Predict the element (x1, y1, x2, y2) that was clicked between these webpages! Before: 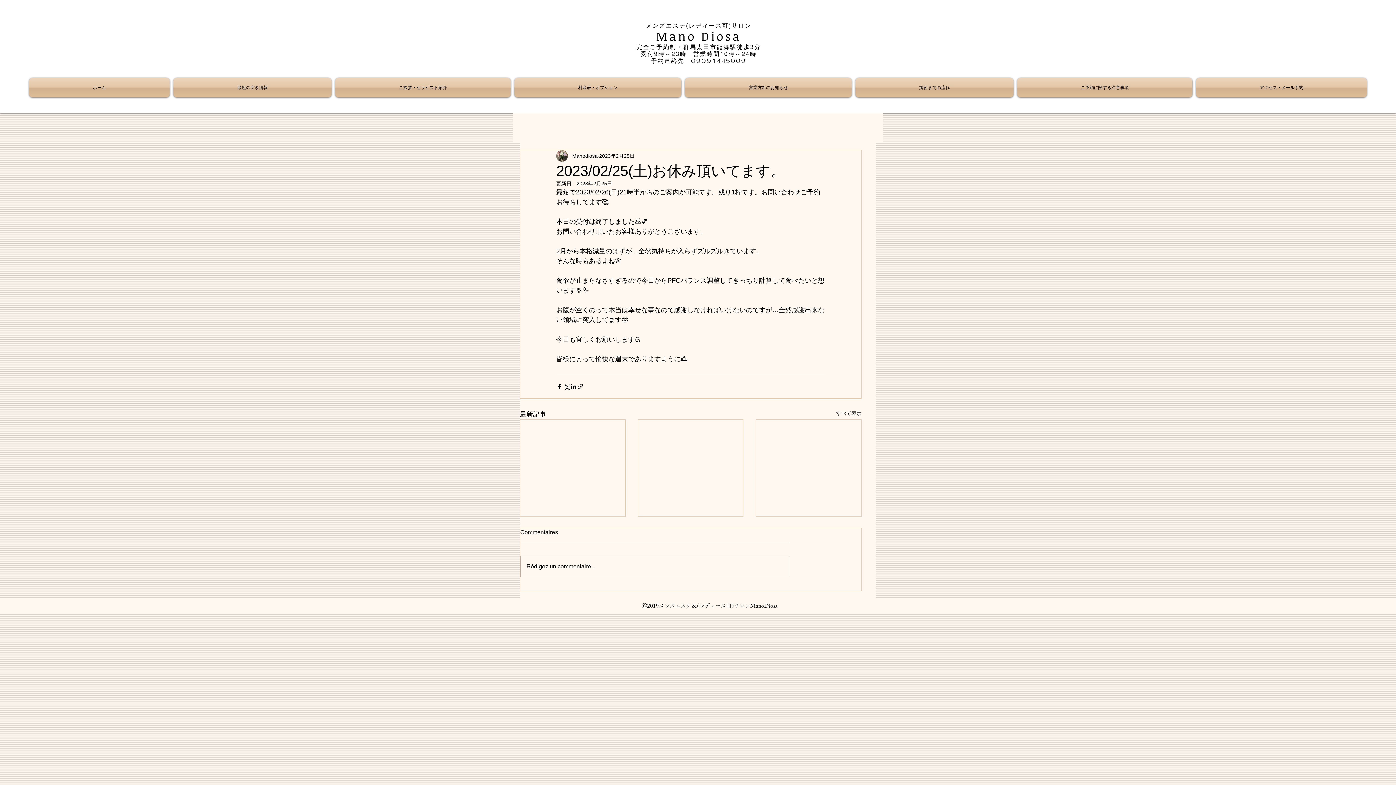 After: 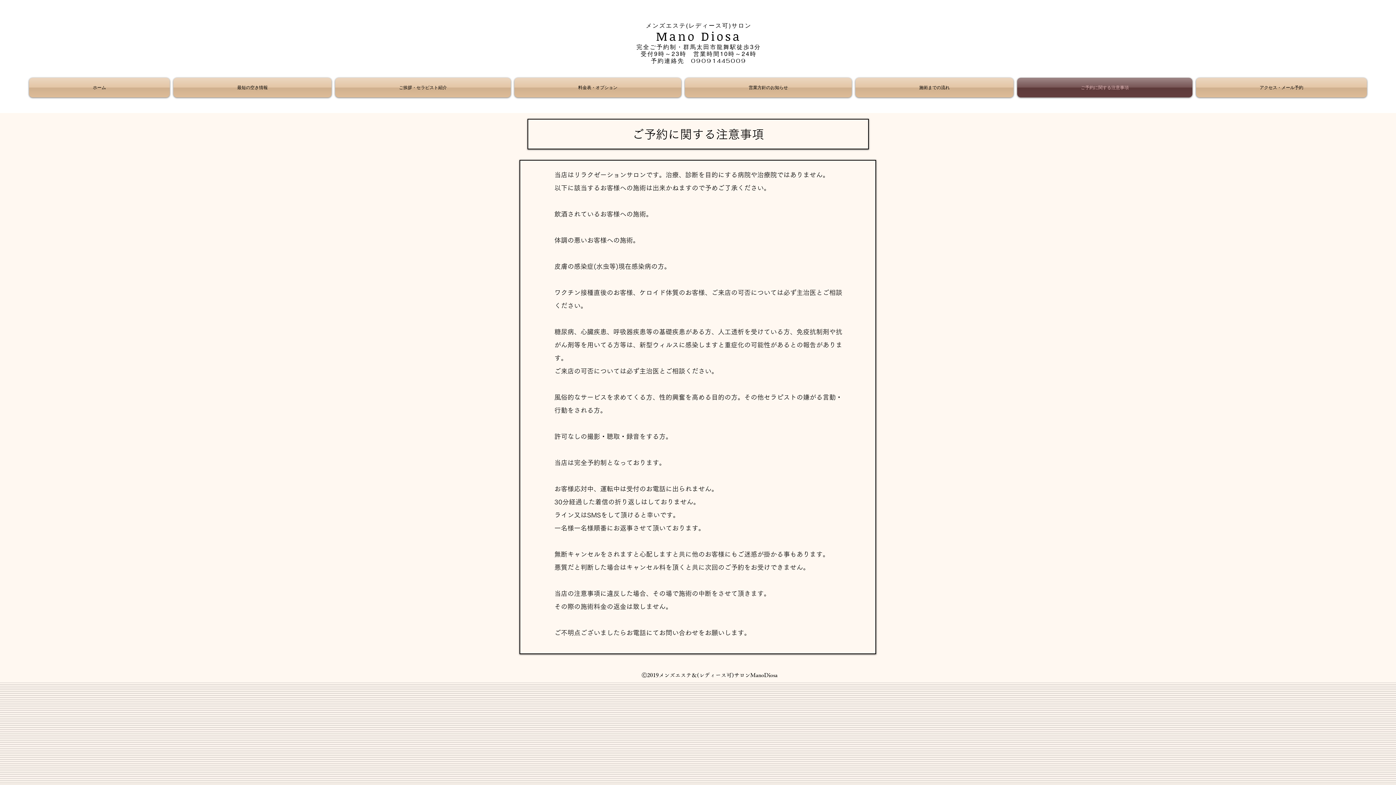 Action: bbox: (1015, 77, 1194, 97) label: ご予約に関する注意事項